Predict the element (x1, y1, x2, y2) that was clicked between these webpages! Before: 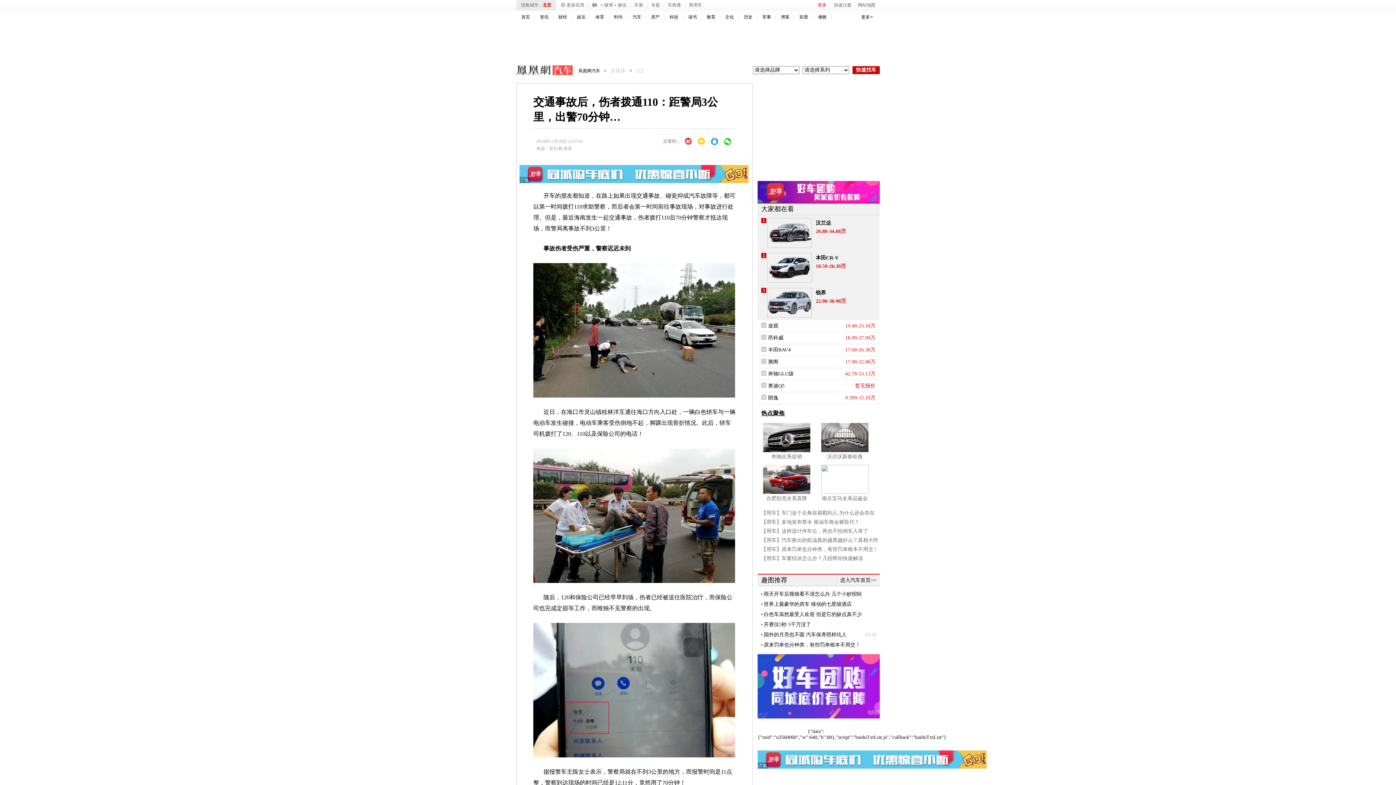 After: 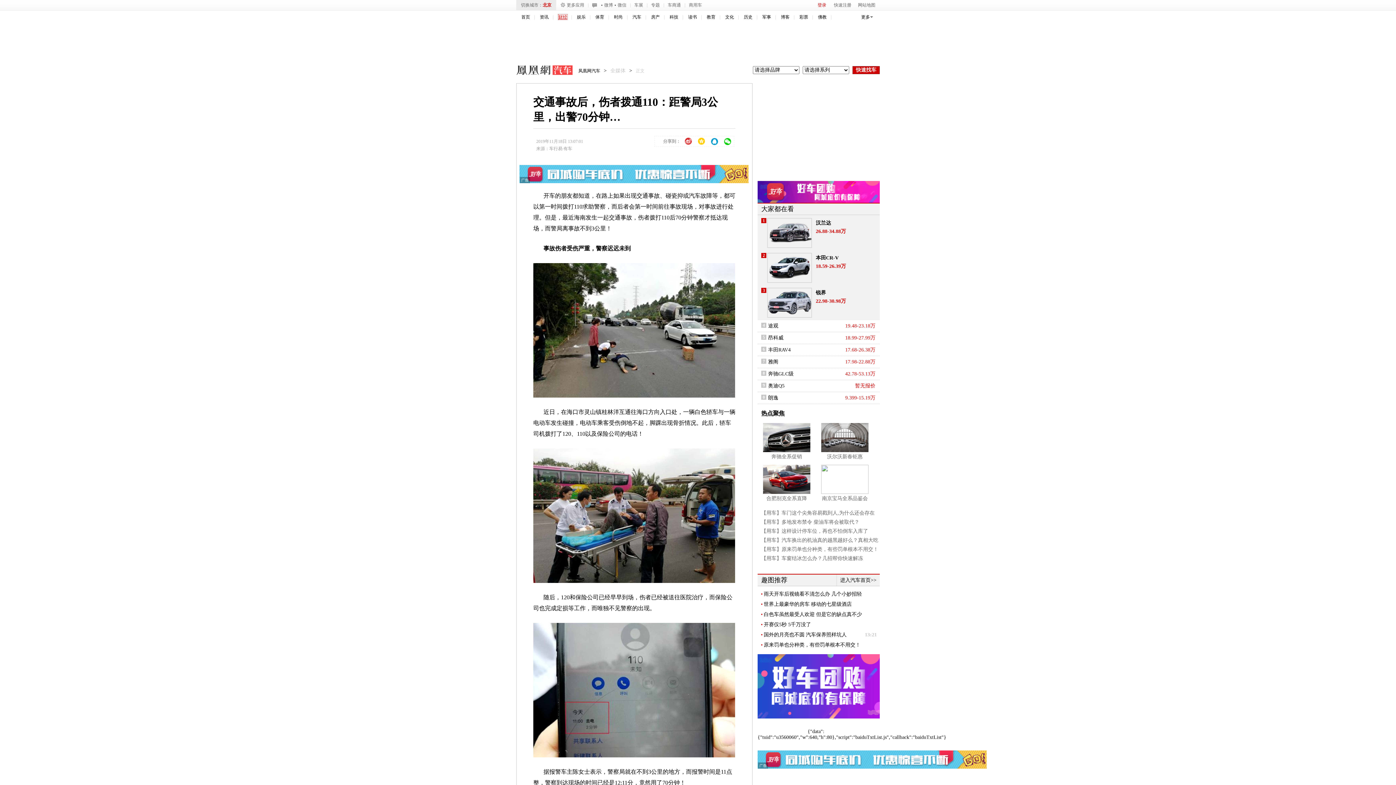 Action: bbox: (558, 14, 567, 19) label: 财经